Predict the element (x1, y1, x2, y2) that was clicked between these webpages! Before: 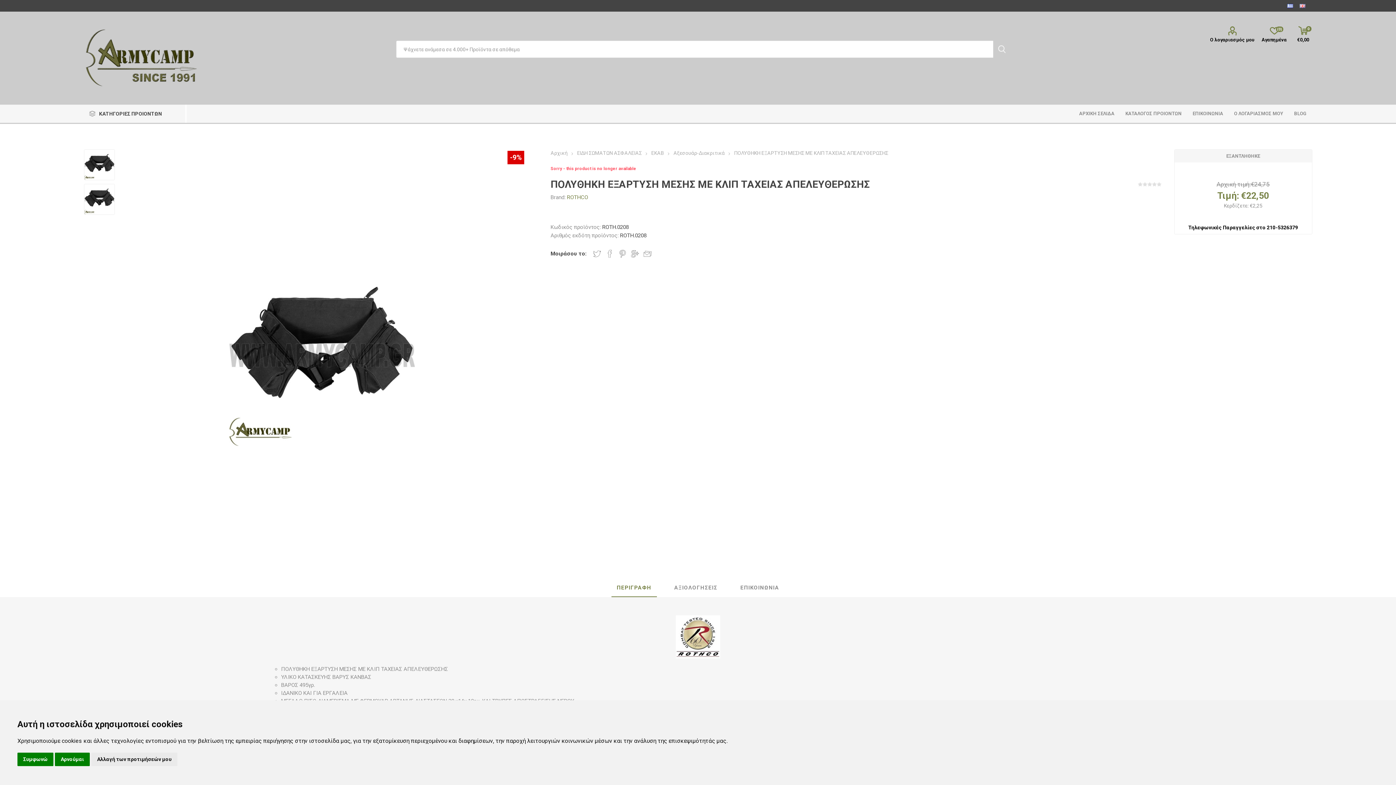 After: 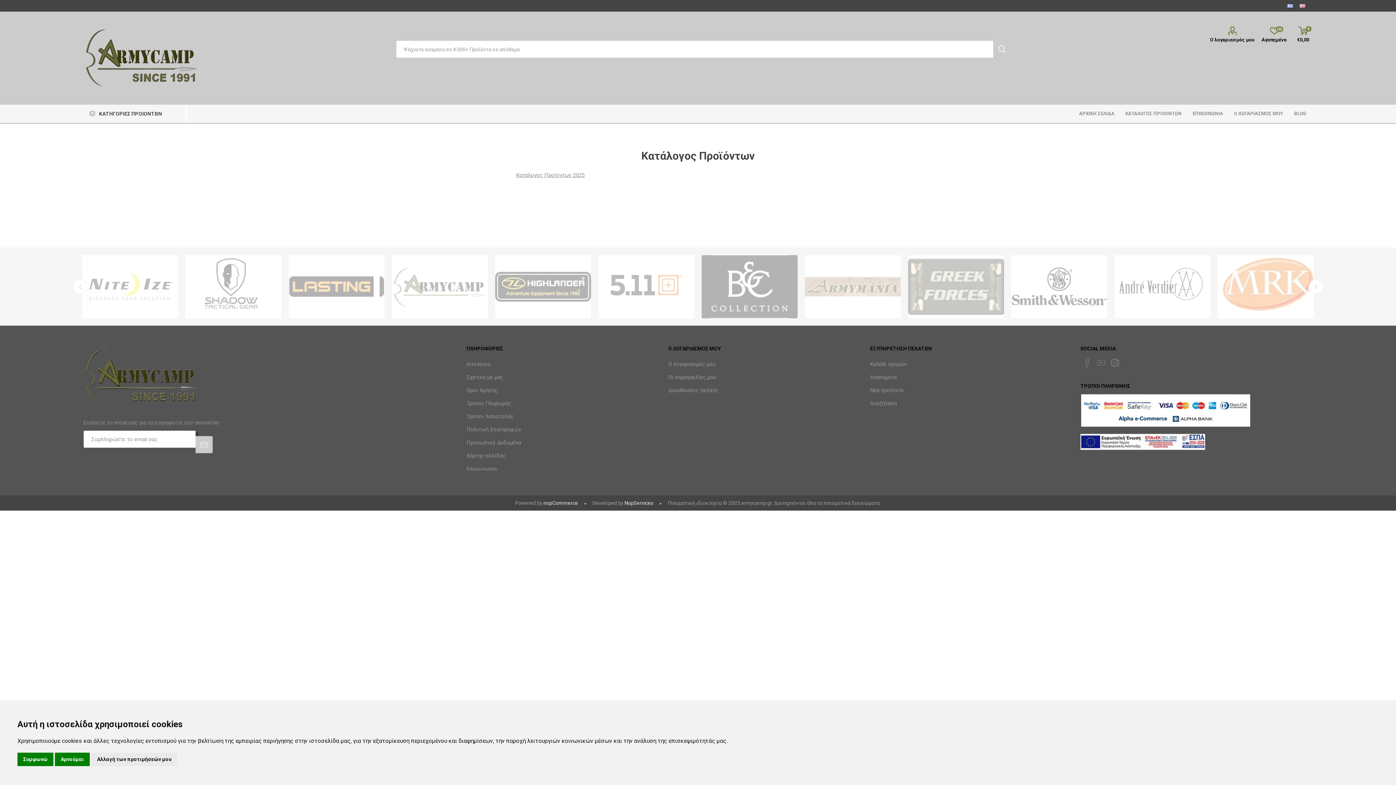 Action: bbox: (1120, 104, 1187, 122) label: ΚΑΤΑΛΟΓΟΣ ΠΡΟΙΟΝΤΩΝ